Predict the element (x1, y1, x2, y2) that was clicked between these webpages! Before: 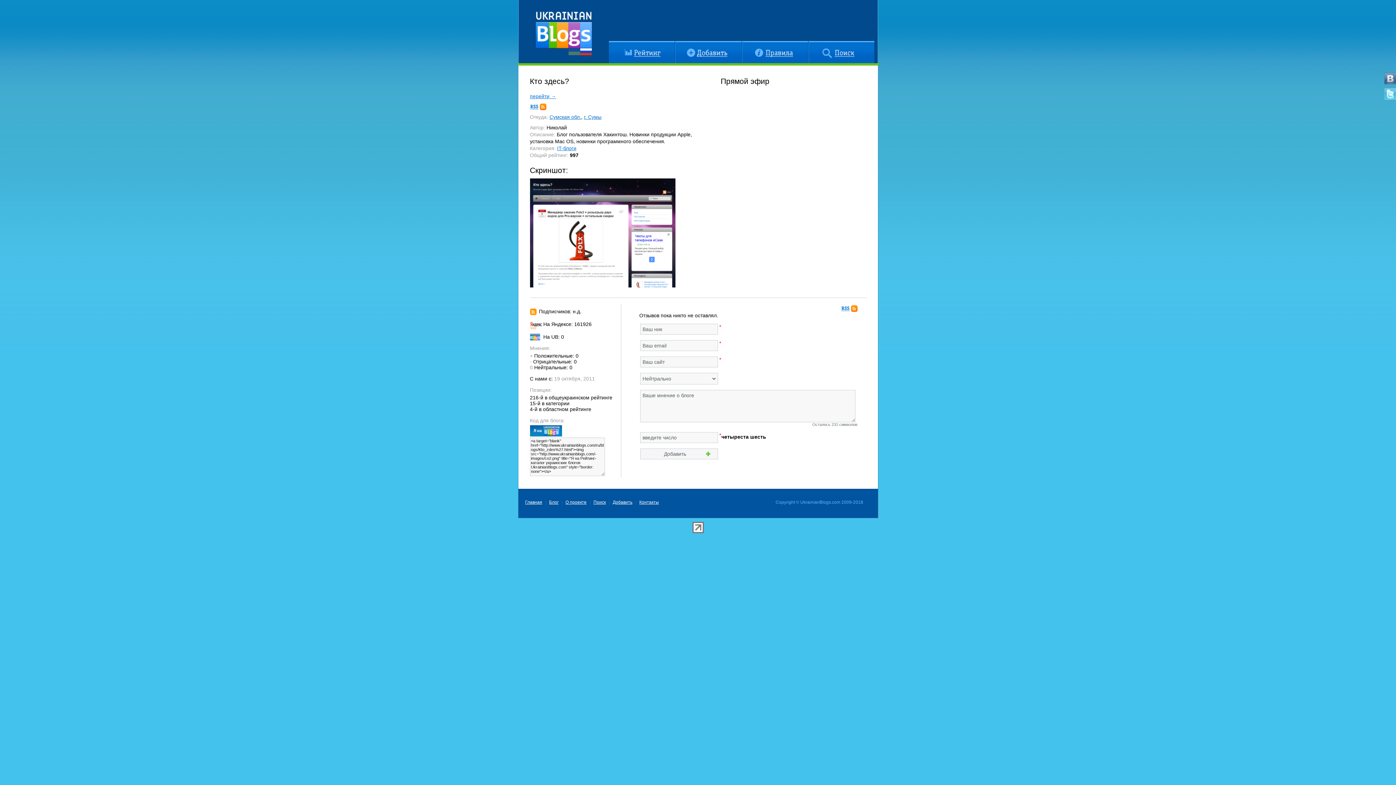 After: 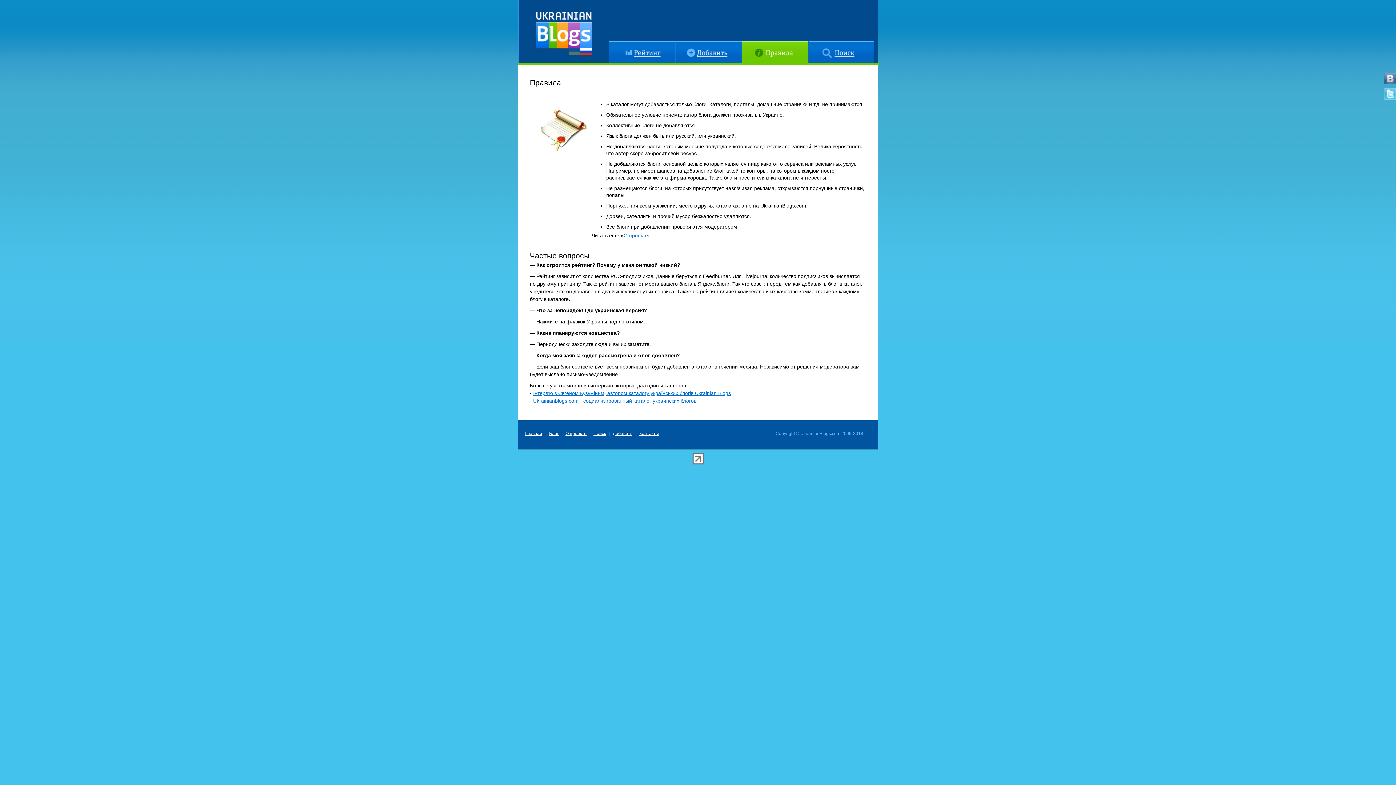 Action: label: Правила bbox: (742, 41, 808, 63)